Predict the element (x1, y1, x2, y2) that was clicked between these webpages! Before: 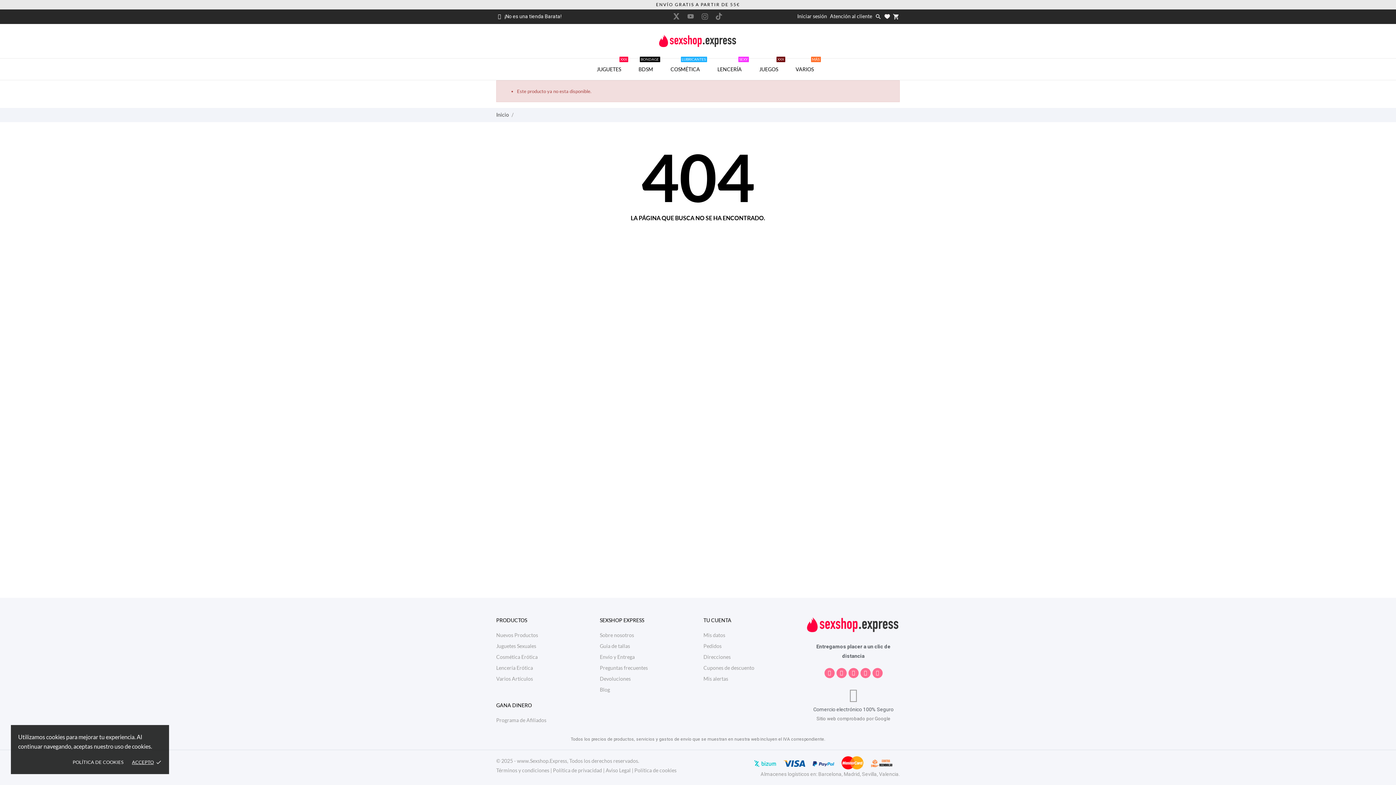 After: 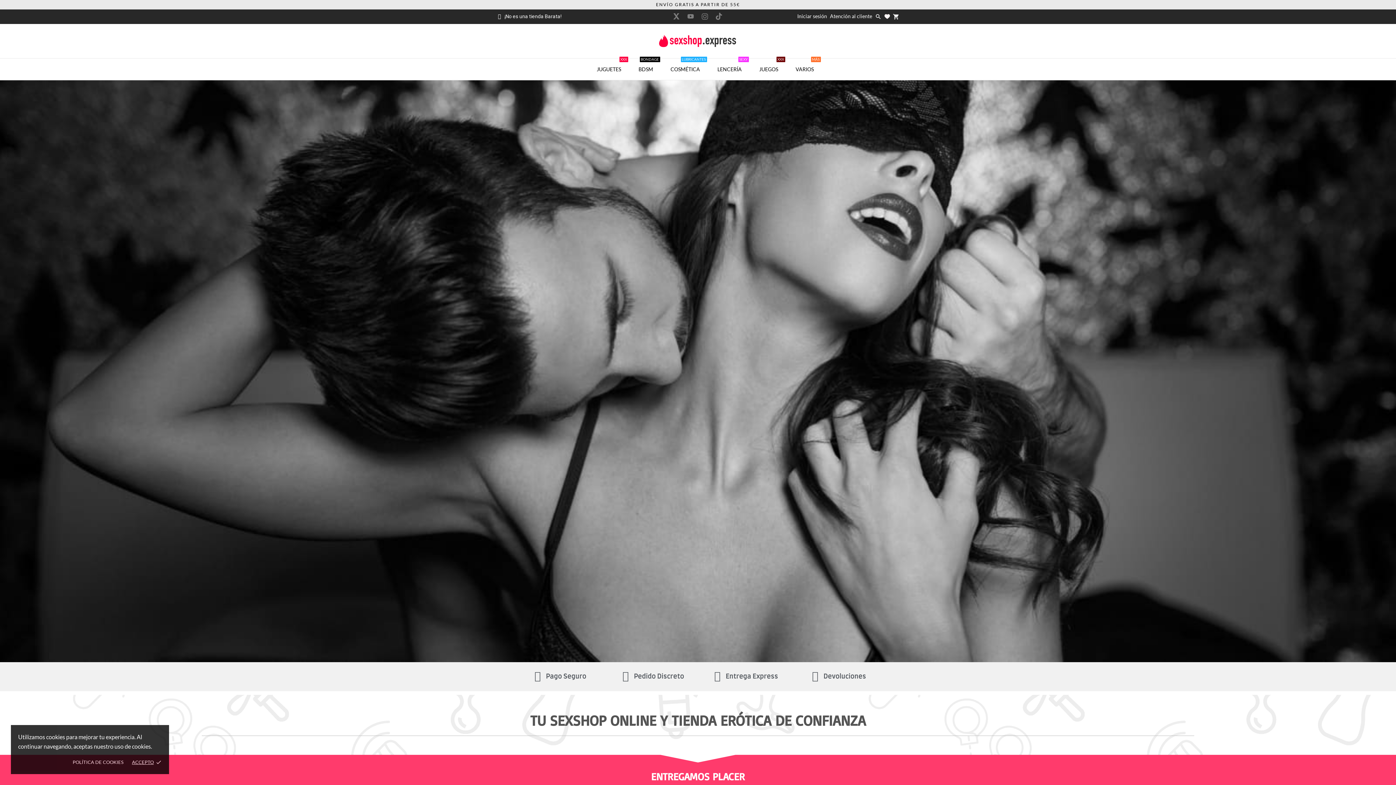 Action: bbox: (801, 615, 905, 634)